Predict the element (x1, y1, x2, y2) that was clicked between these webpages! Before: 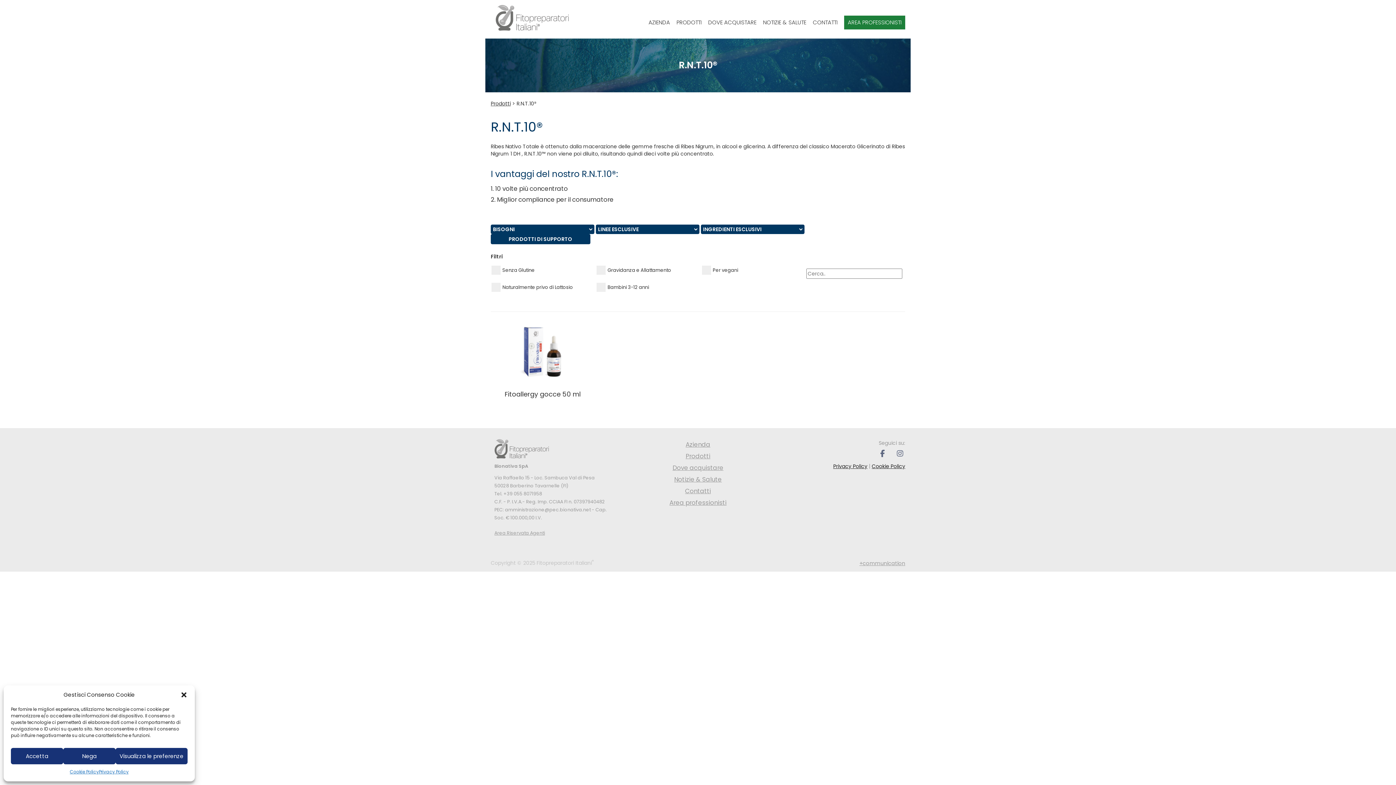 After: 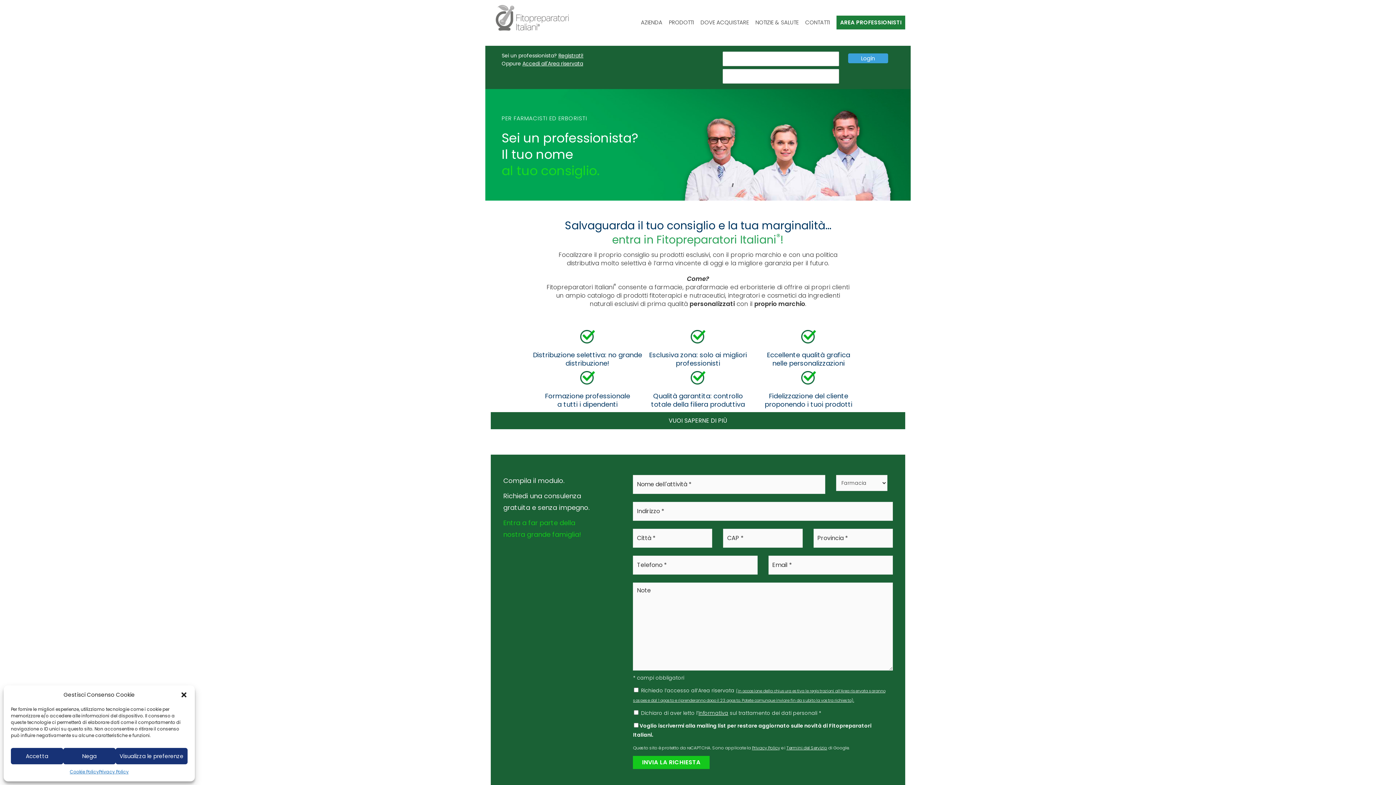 Action: label: Area professionisti bbox: (632, 498, 763, 507)